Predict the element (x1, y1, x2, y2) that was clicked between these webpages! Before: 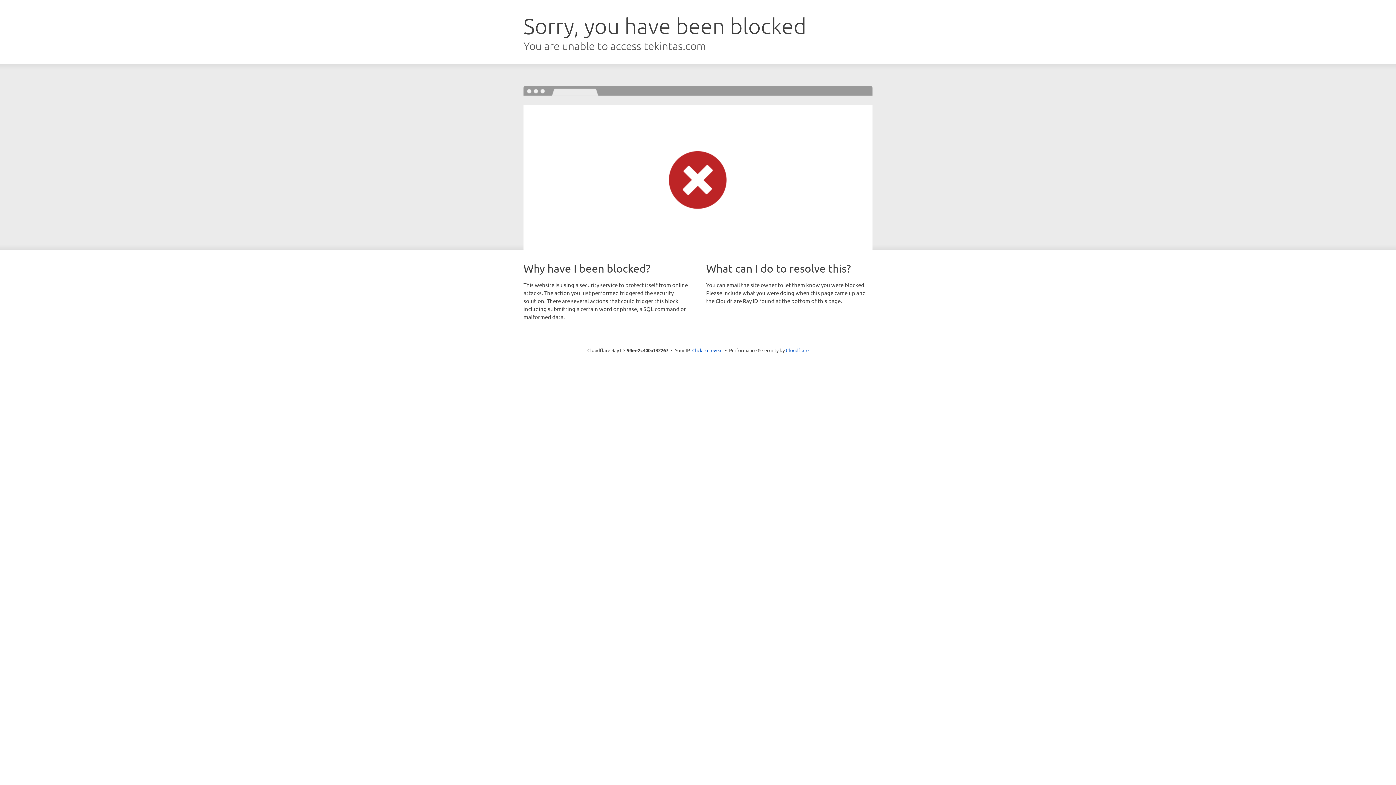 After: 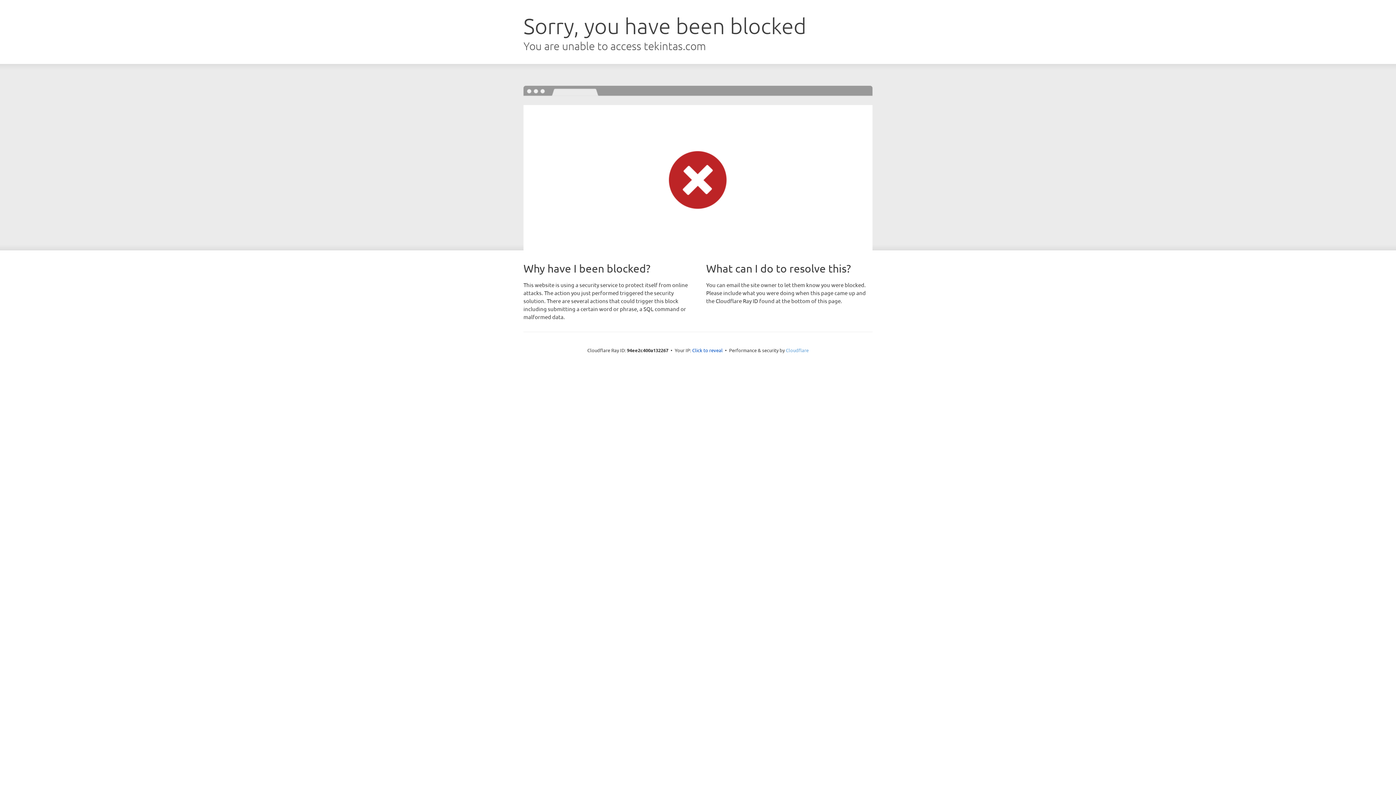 Action: bbox: (786, 347, 808, 353) label: Cloudflare